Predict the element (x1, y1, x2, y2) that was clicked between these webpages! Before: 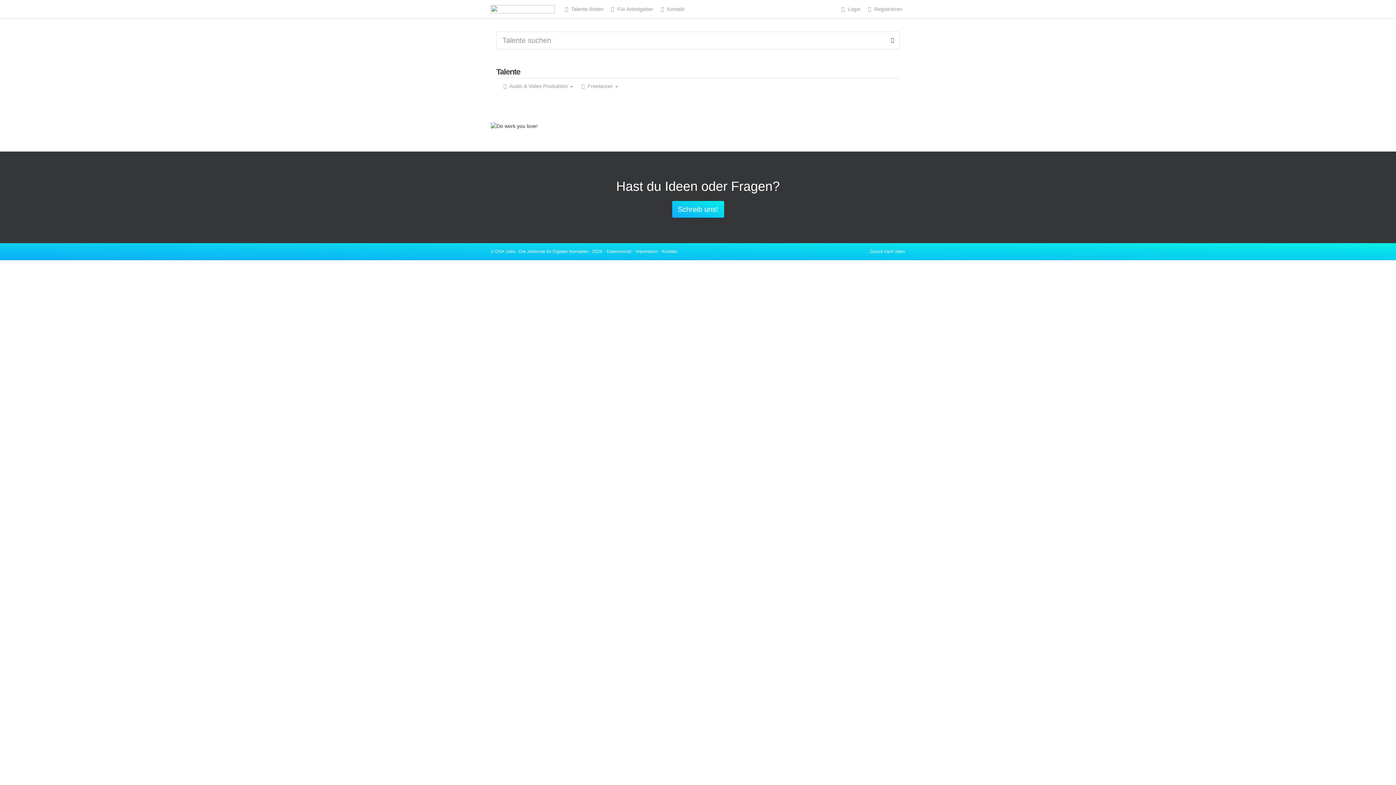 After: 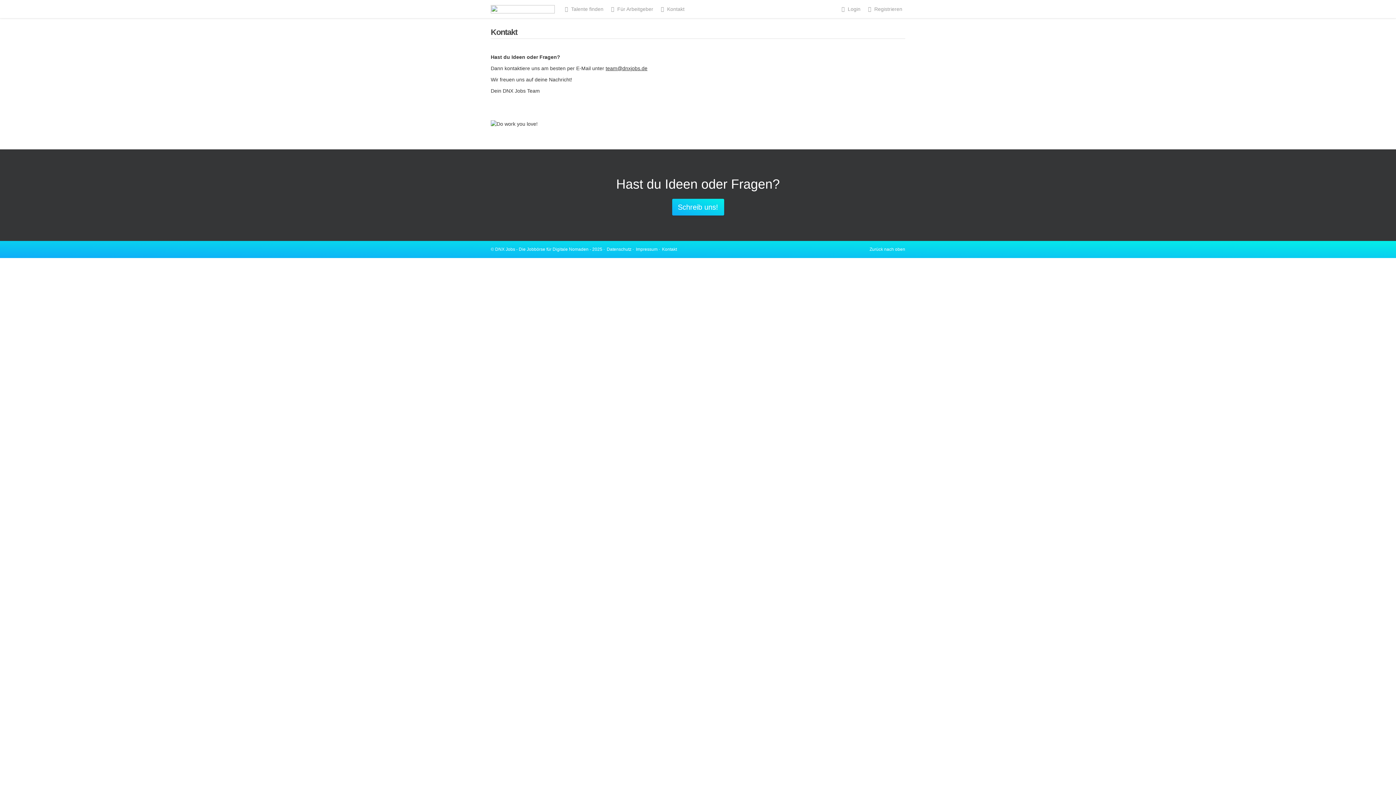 Action: bbox: (672, 201, 724, 217) label: Schreib uns!